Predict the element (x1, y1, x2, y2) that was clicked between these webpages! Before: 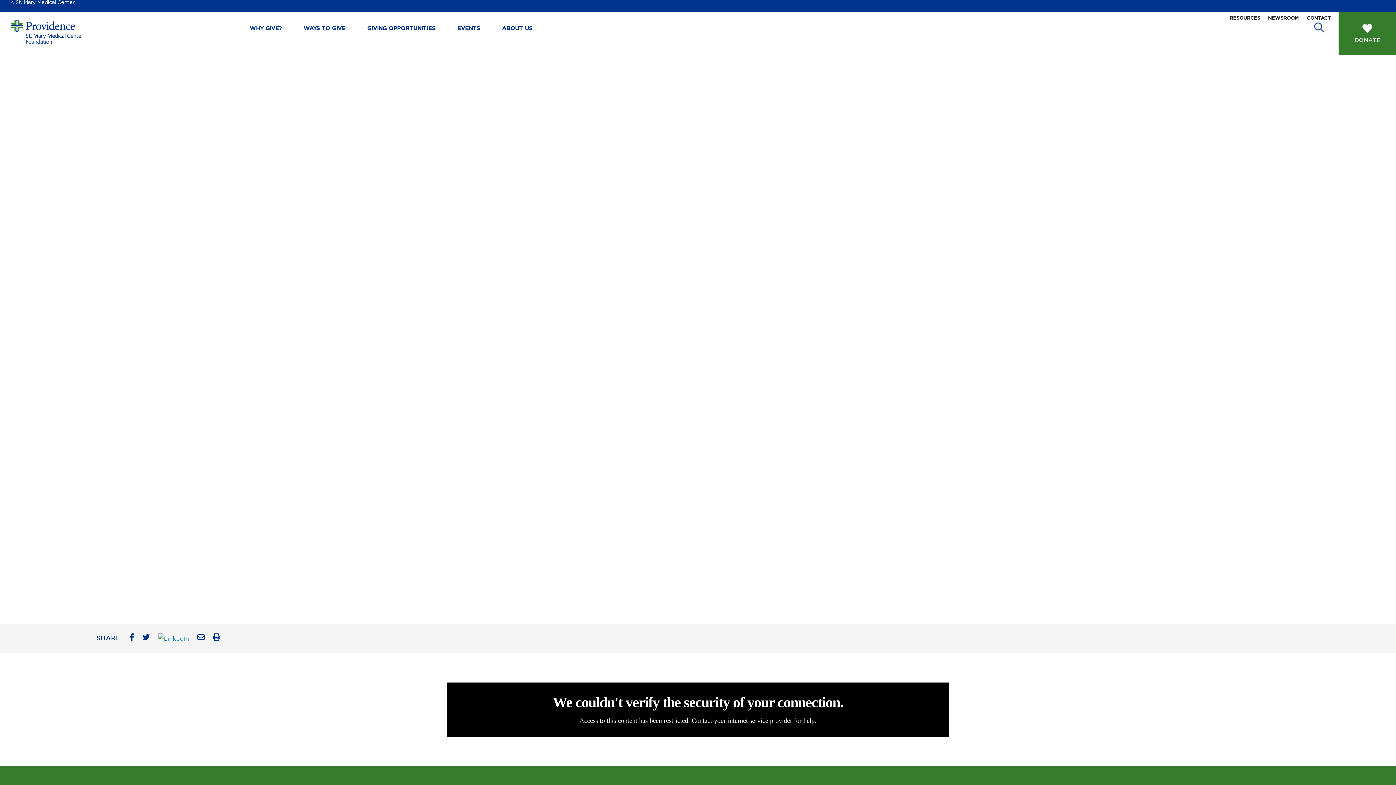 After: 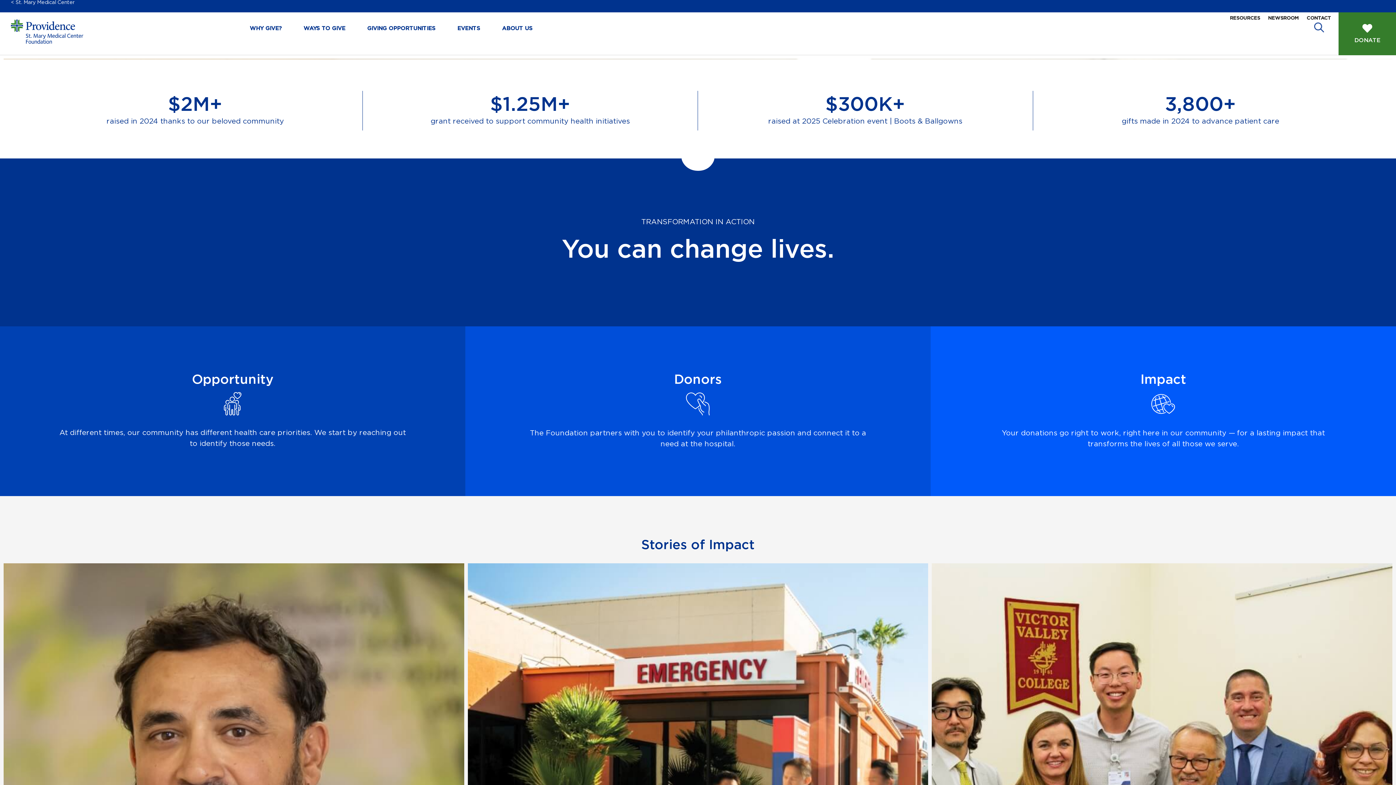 Action: bbox: (10, 19, 83, 46)